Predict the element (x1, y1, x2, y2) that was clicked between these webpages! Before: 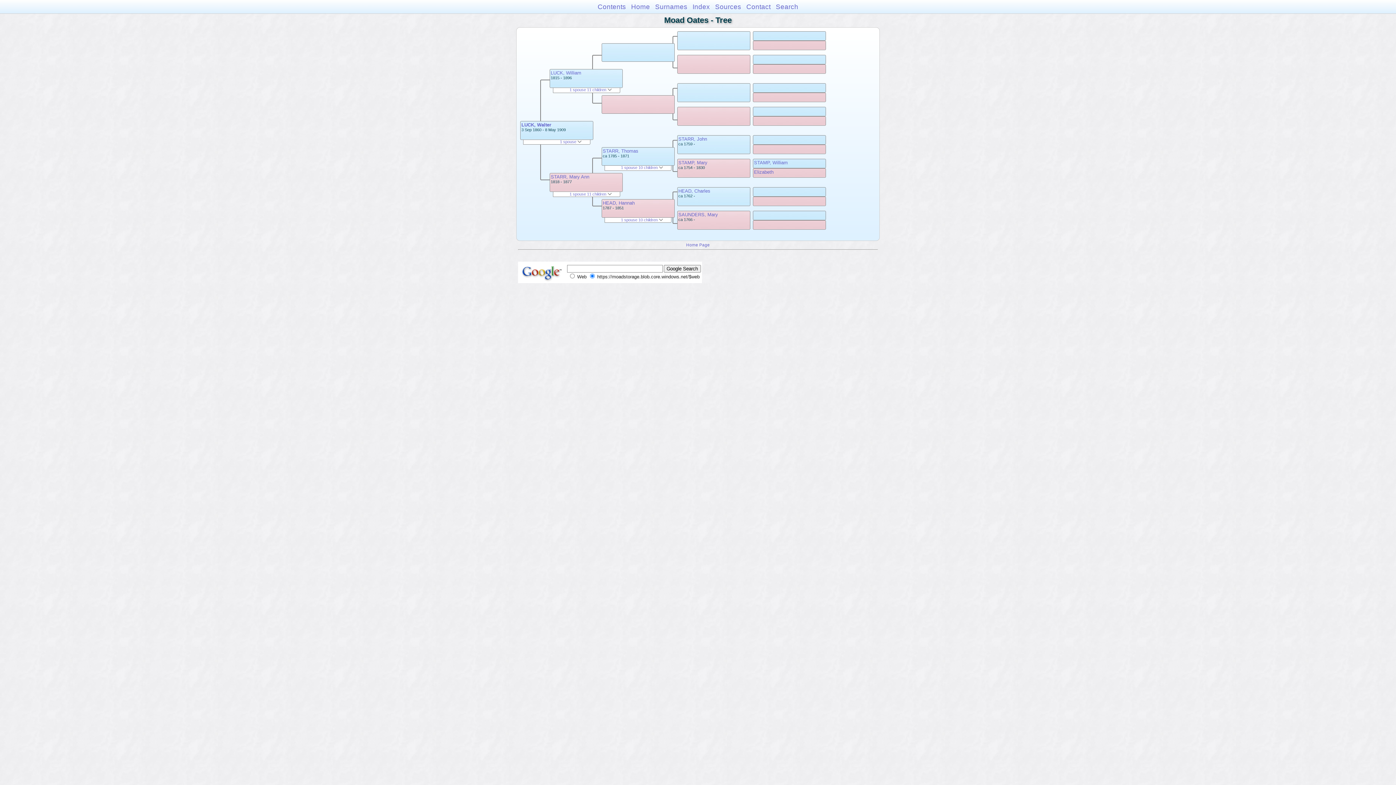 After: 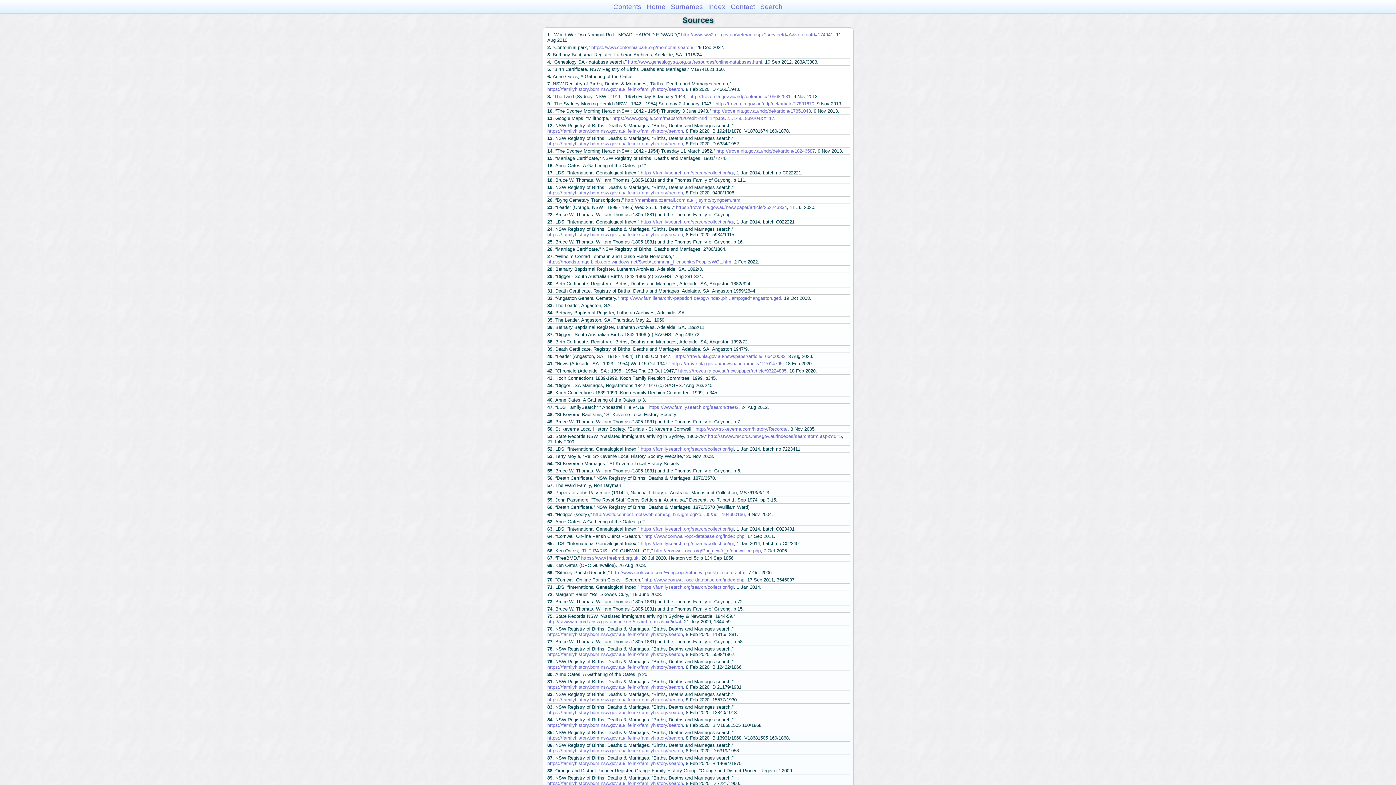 Action: bbox: (715, 2, 741, 10) label: Sources